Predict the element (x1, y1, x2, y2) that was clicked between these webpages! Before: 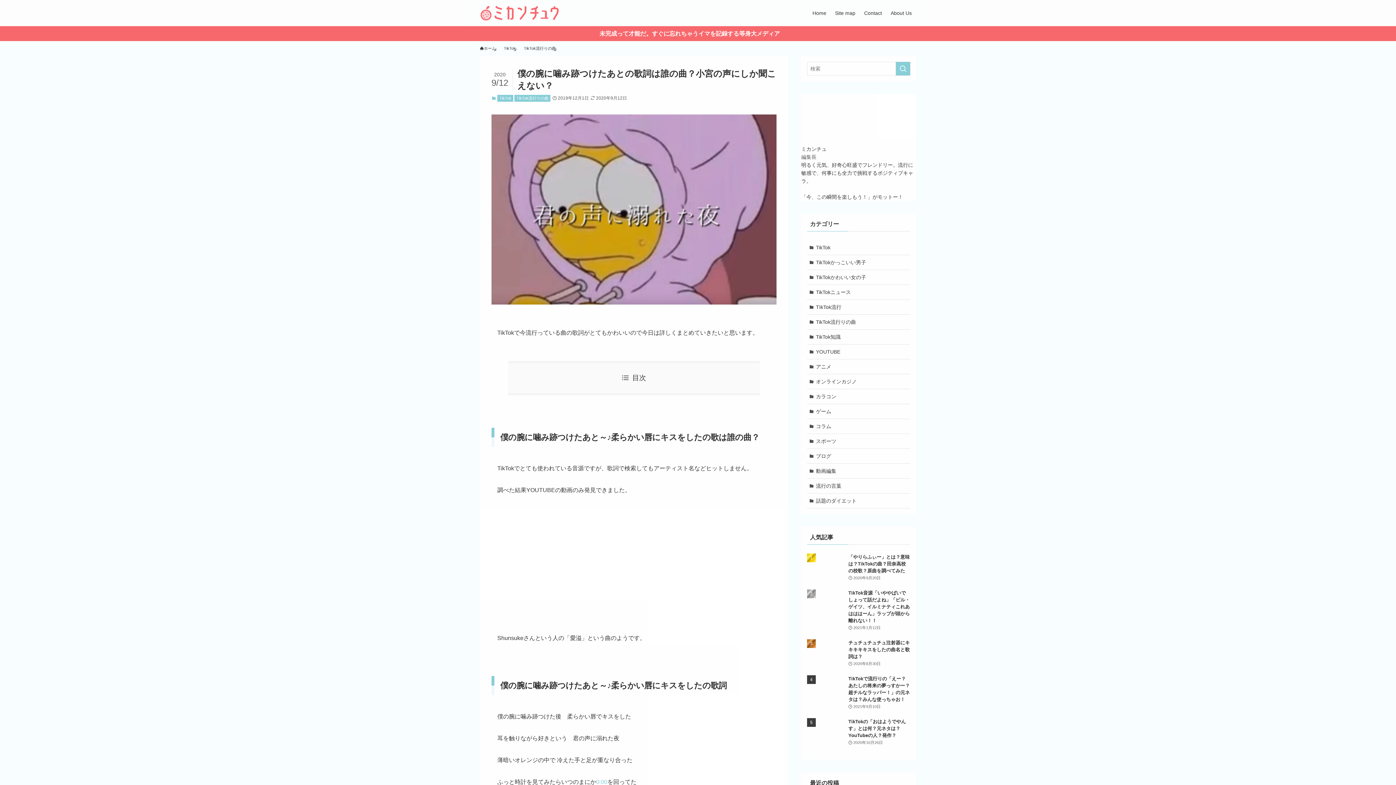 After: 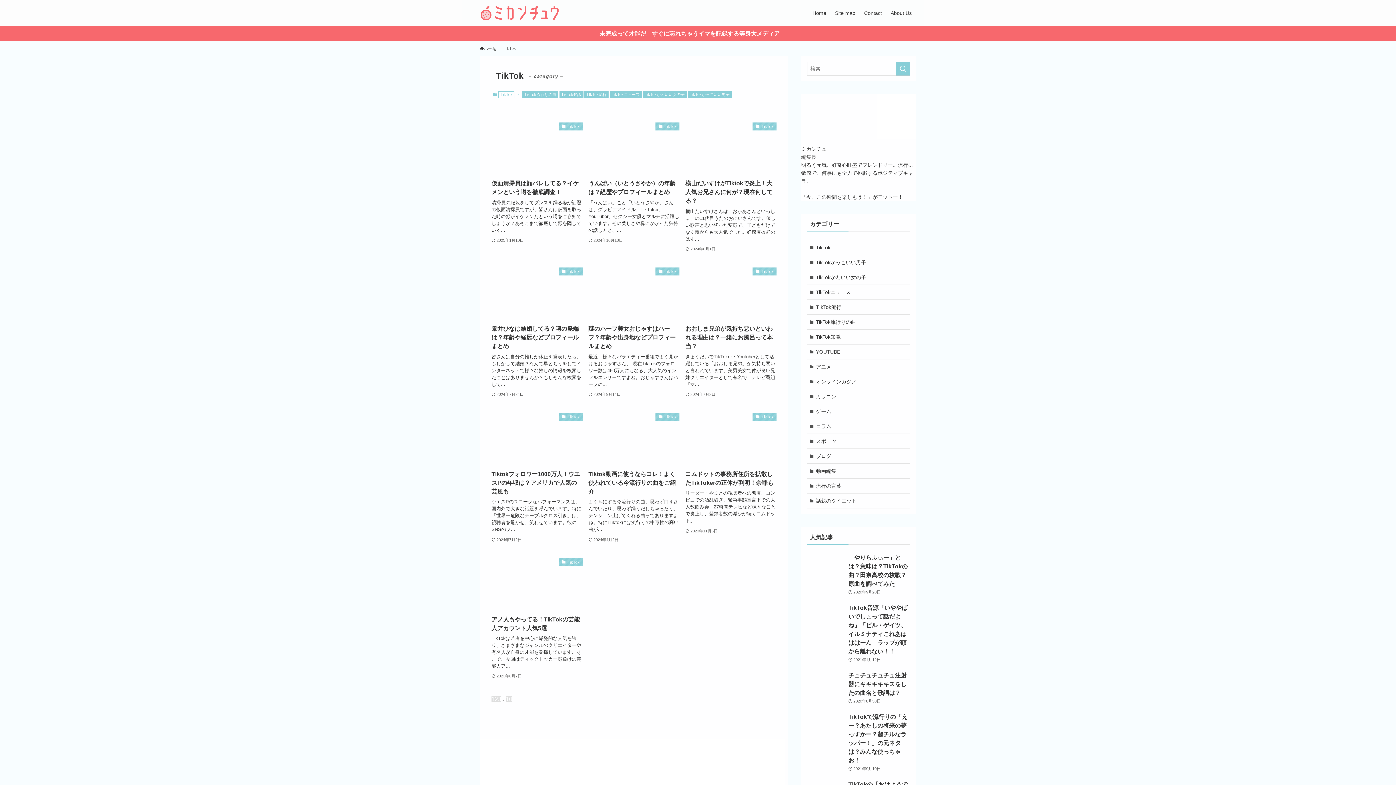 Action: bbox: (504, 45, 516, 51) label: TikTok